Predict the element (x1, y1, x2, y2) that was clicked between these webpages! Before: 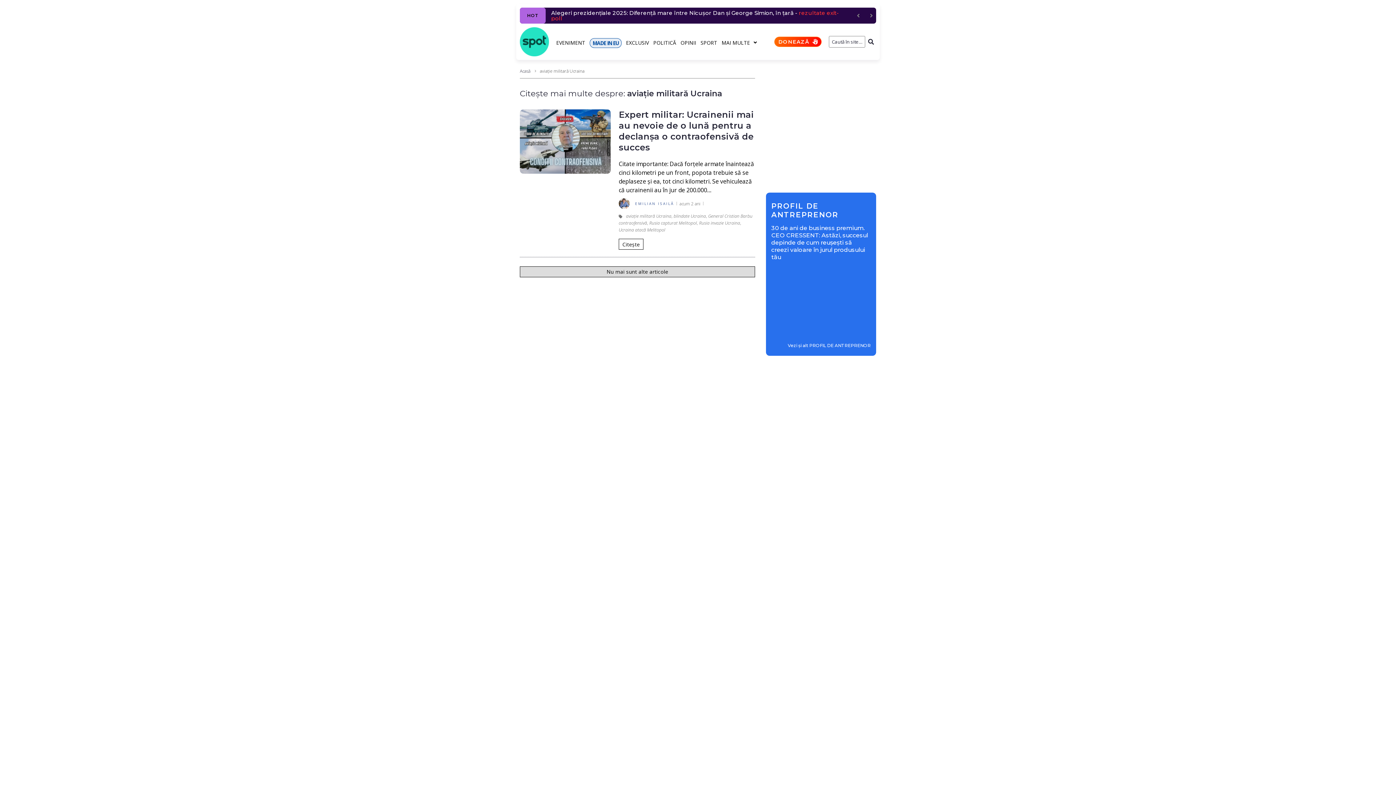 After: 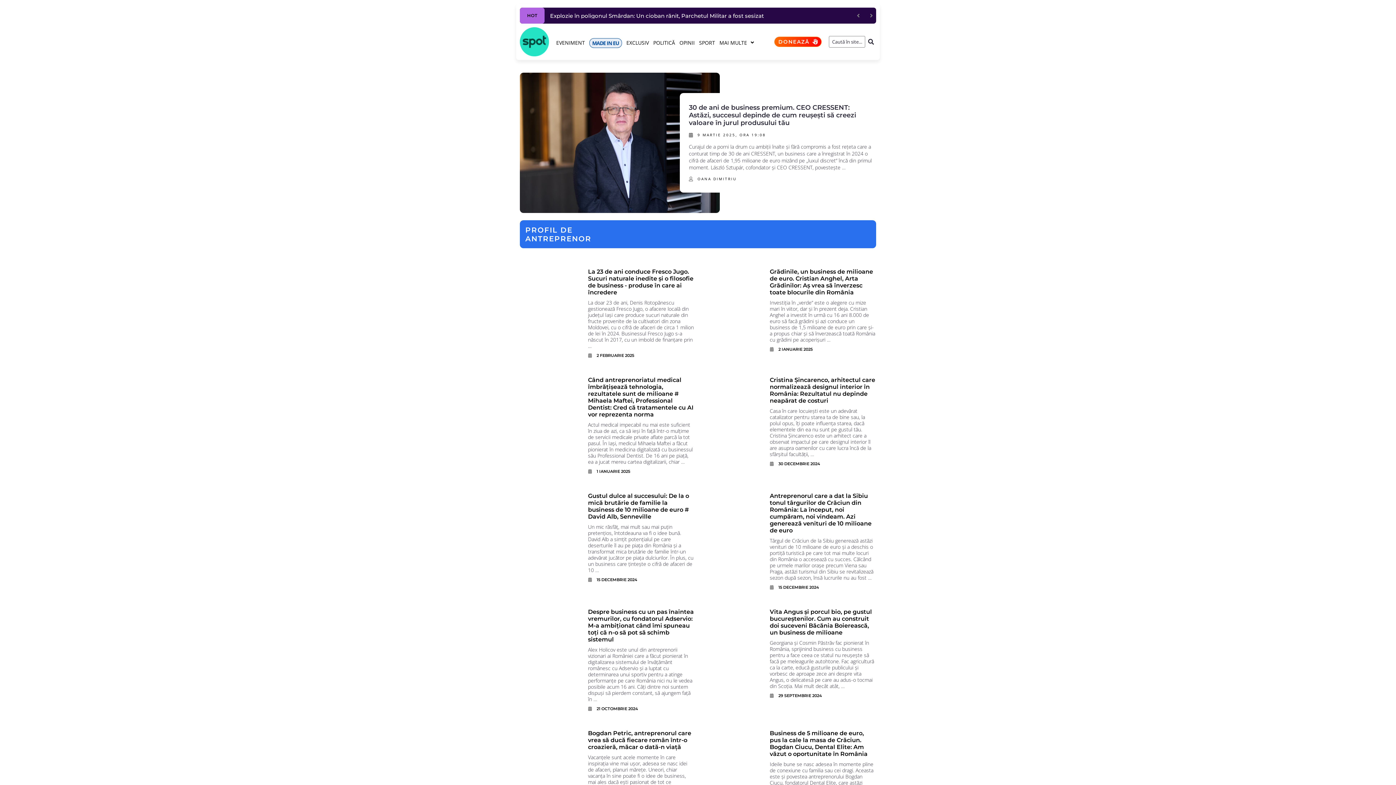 Action: label: Vezi și alt PROFIL DE ANTREPRENOR bbox: (787, 342, 870, 348)